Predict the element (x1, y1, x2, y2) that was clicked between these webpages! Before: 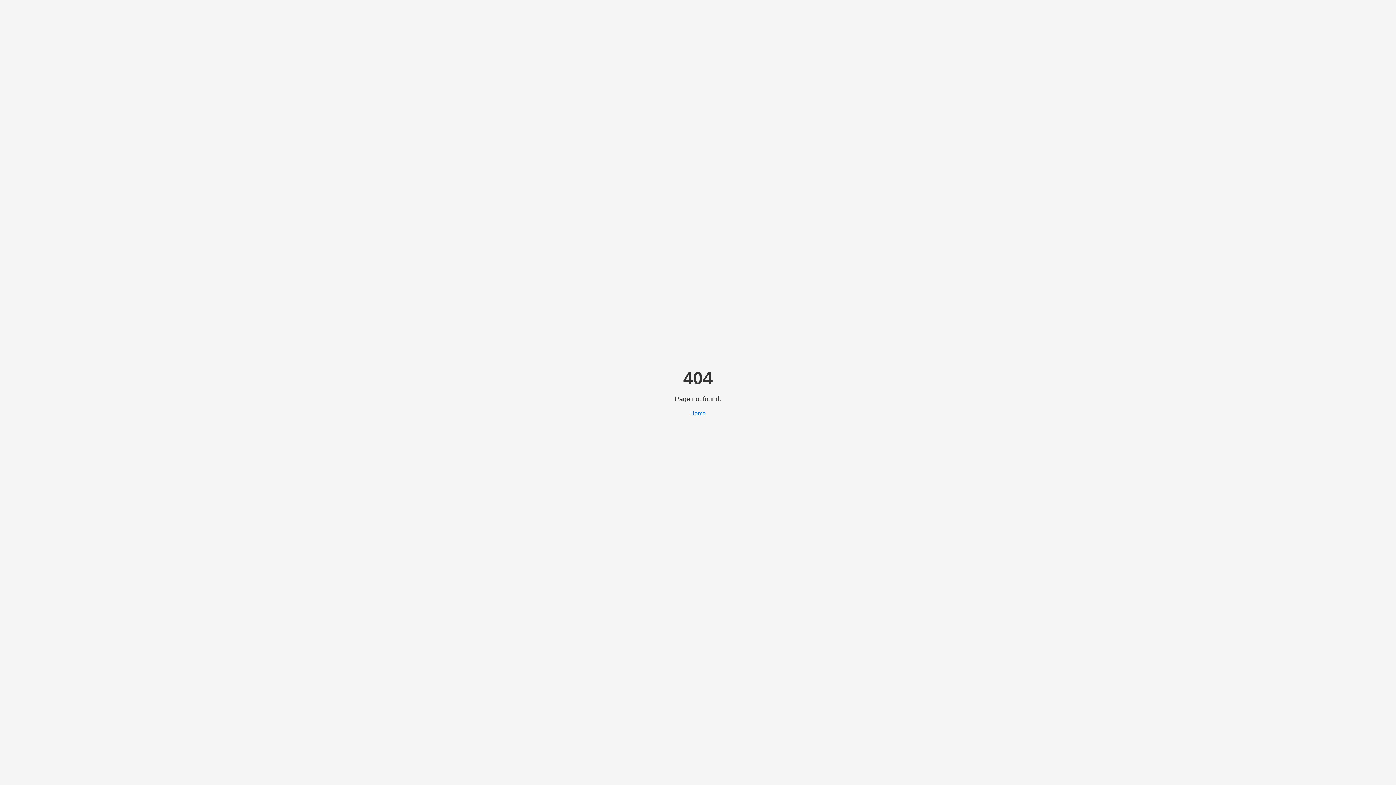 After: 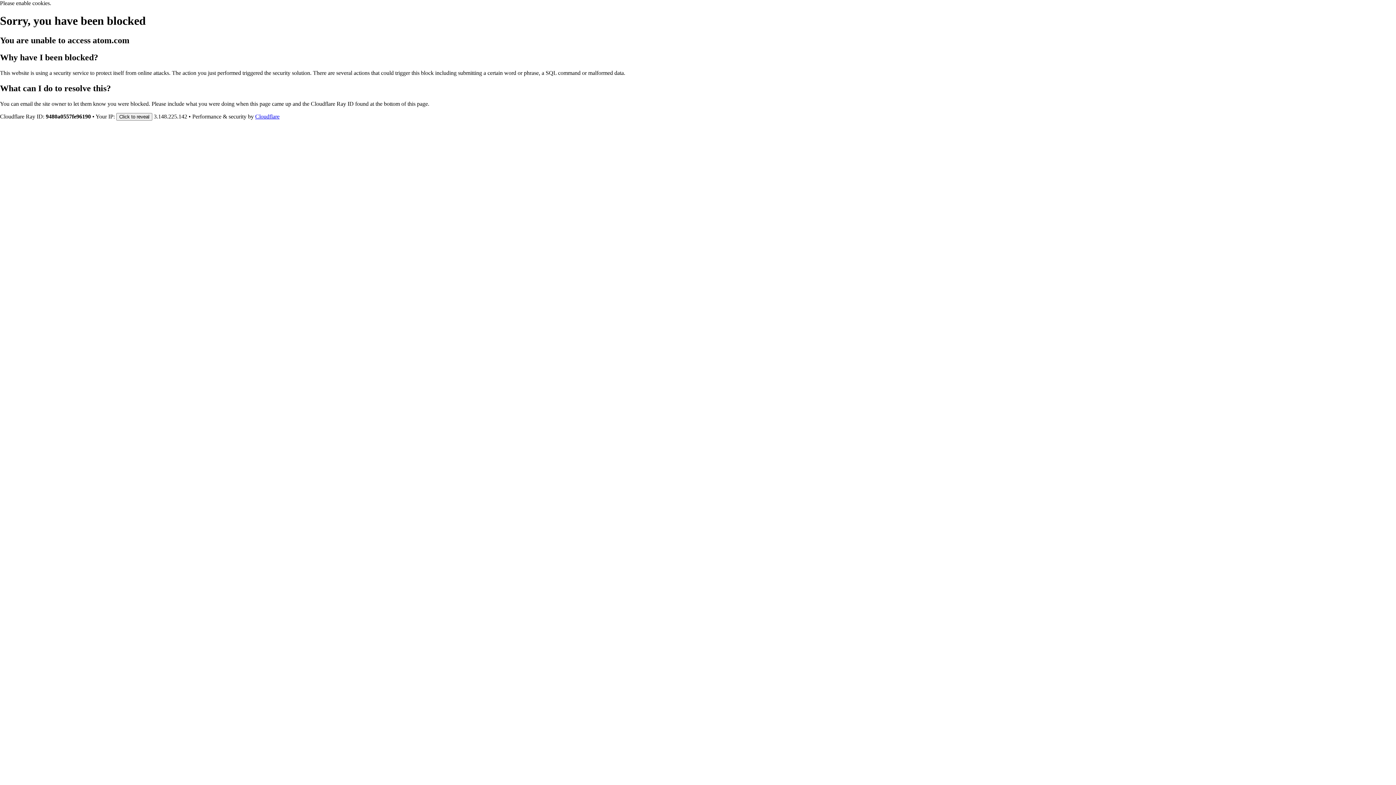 Action: label: Home bbox: (690, 410, 706, 416)